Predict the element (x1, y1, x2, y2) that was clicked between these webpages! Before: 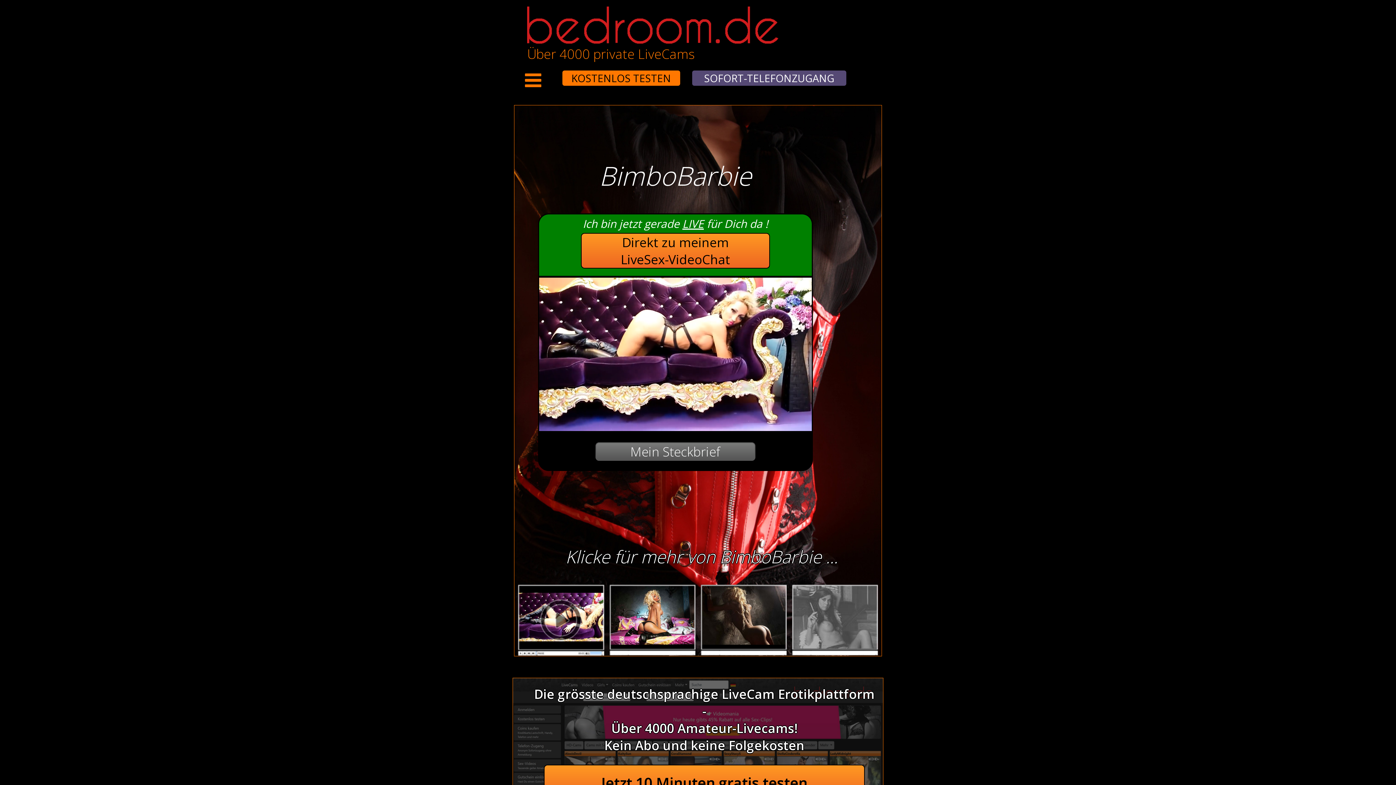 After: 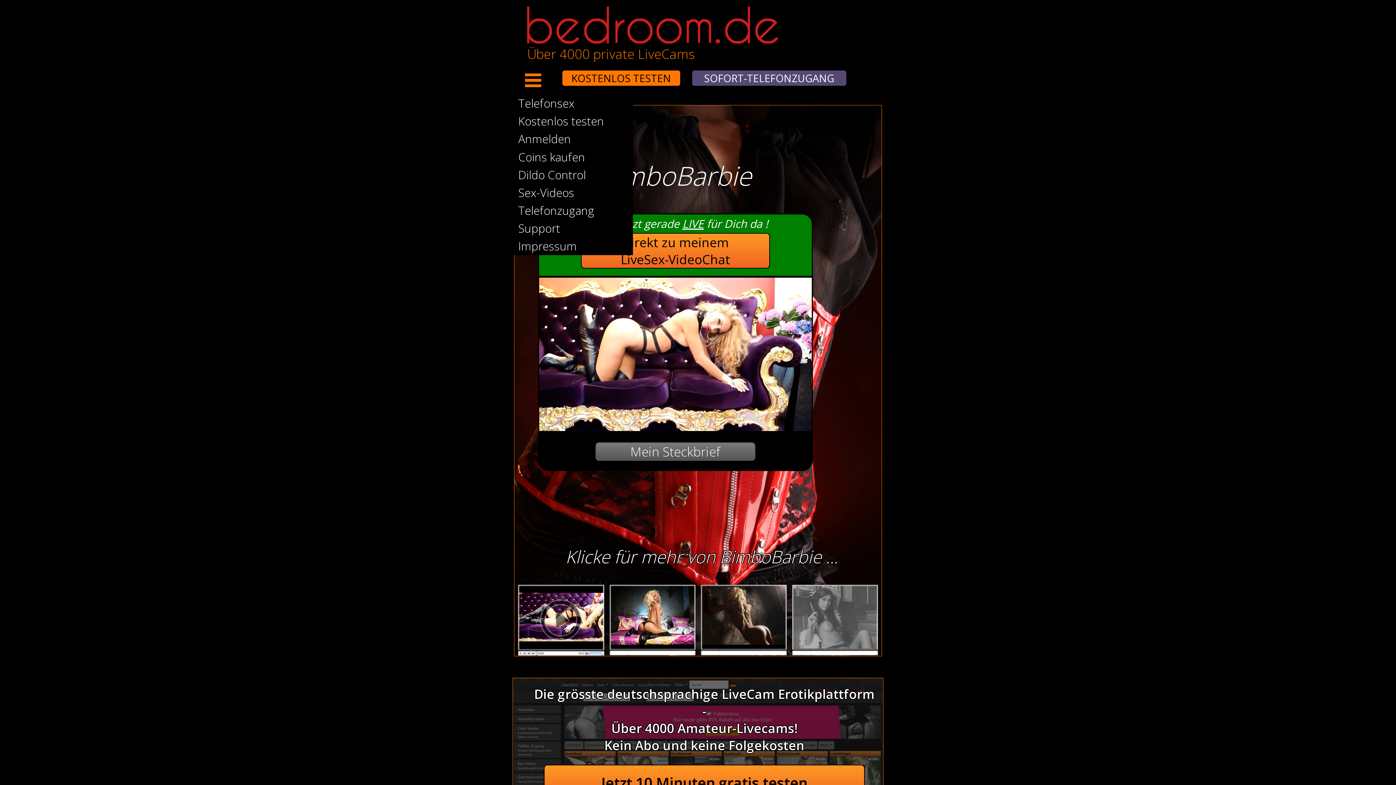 Action: bbox: (512, 68, 545, 94) label:       